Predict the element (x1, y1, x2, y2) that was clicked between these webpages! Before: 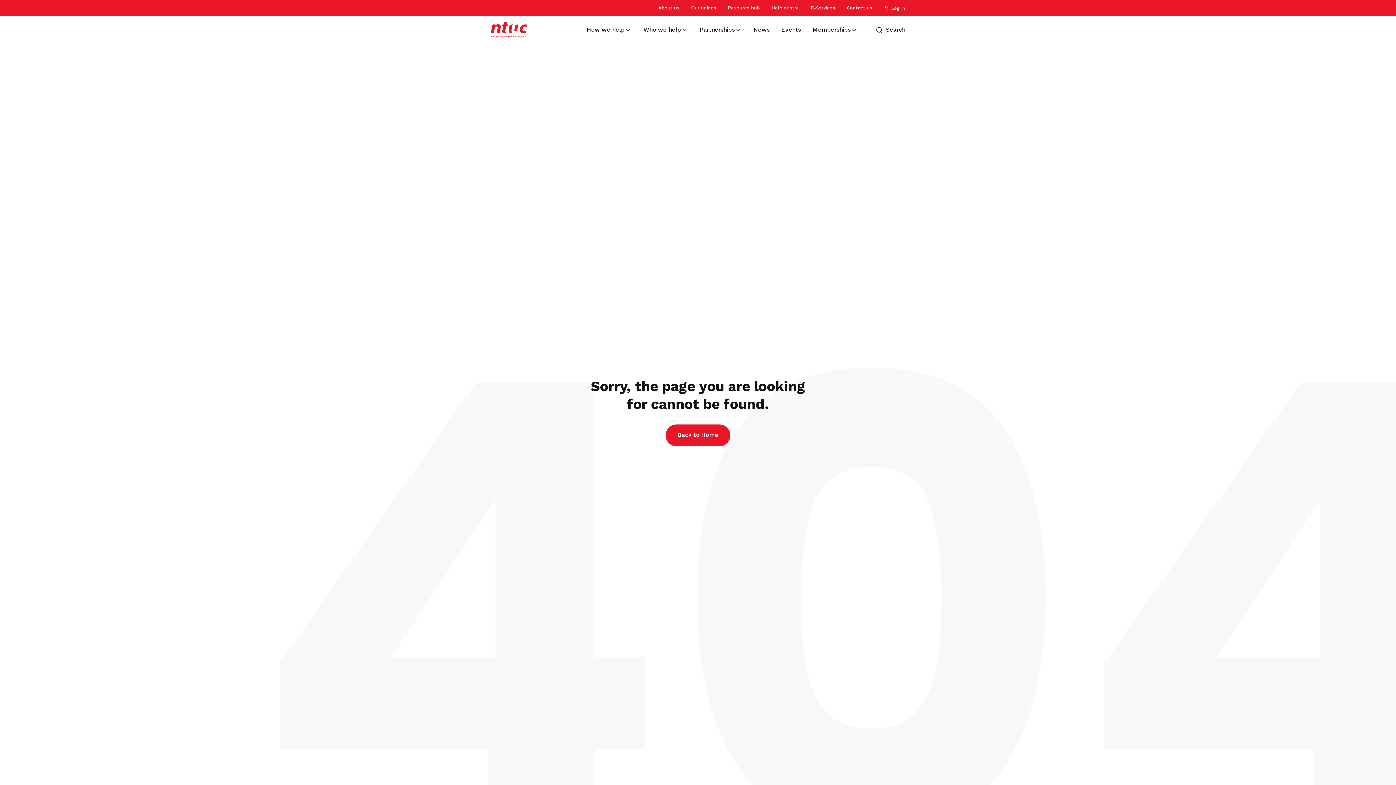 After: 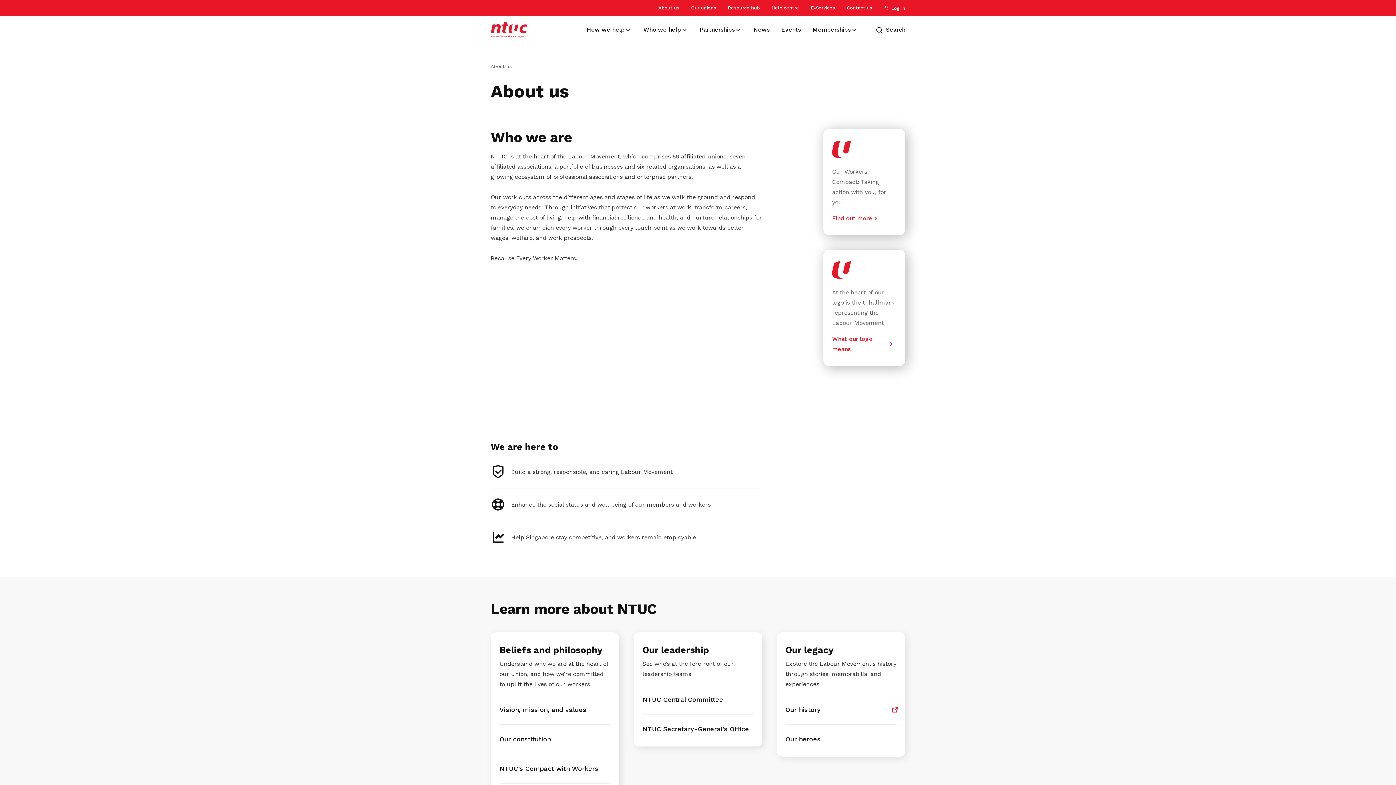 Action: bbox: (658, 1, 679, 14) label: About us